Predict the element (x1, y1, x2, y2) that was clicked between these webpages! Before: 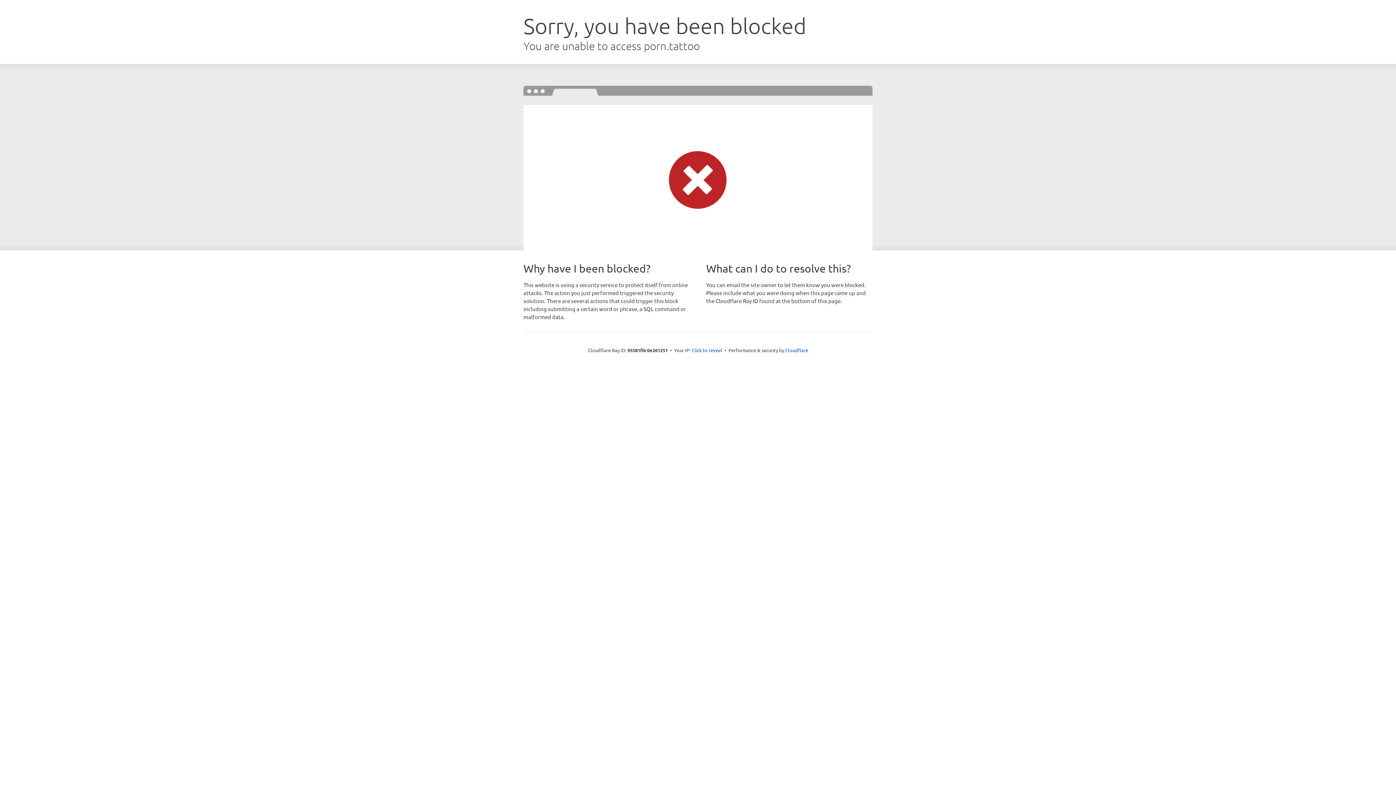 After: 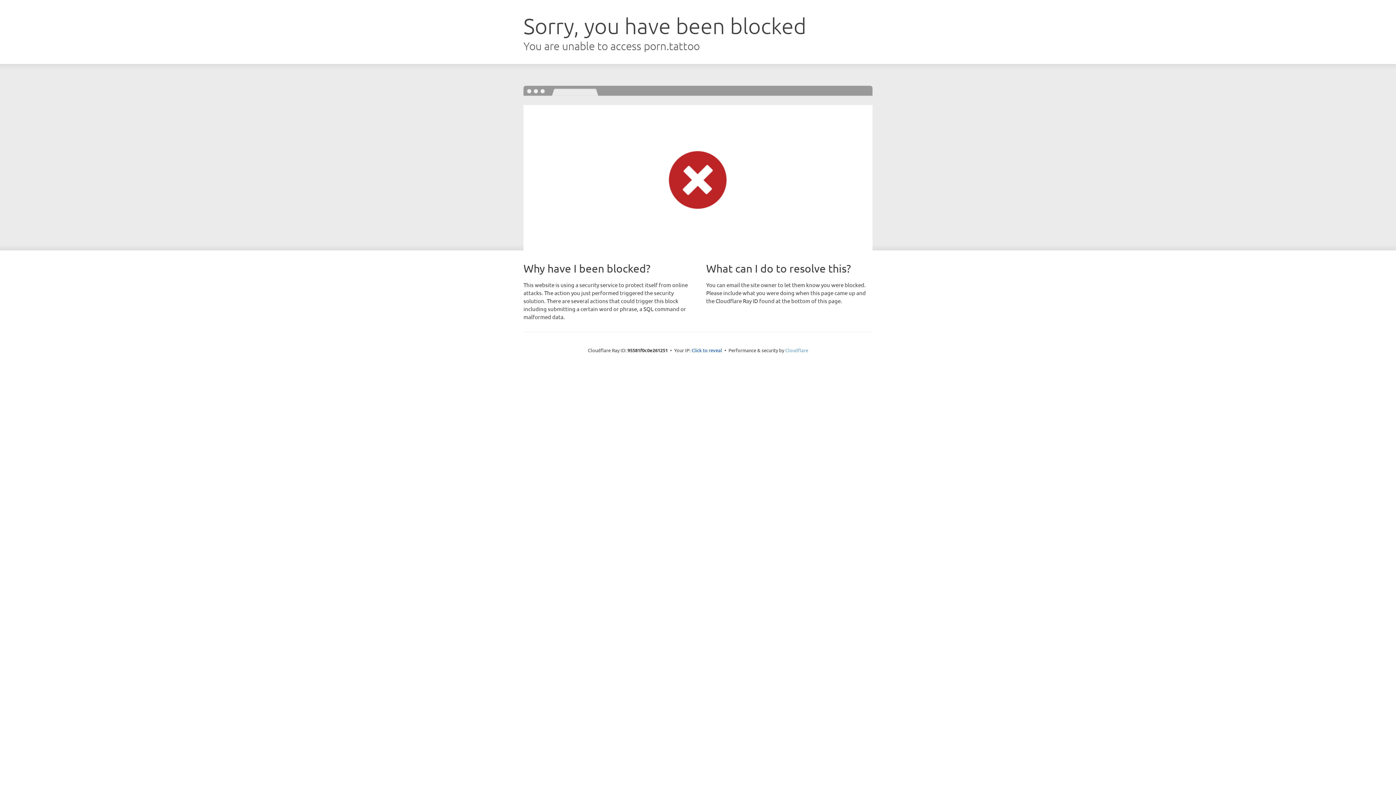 Action: label: Cloudflare bbox: (785, 347, 808, 353)